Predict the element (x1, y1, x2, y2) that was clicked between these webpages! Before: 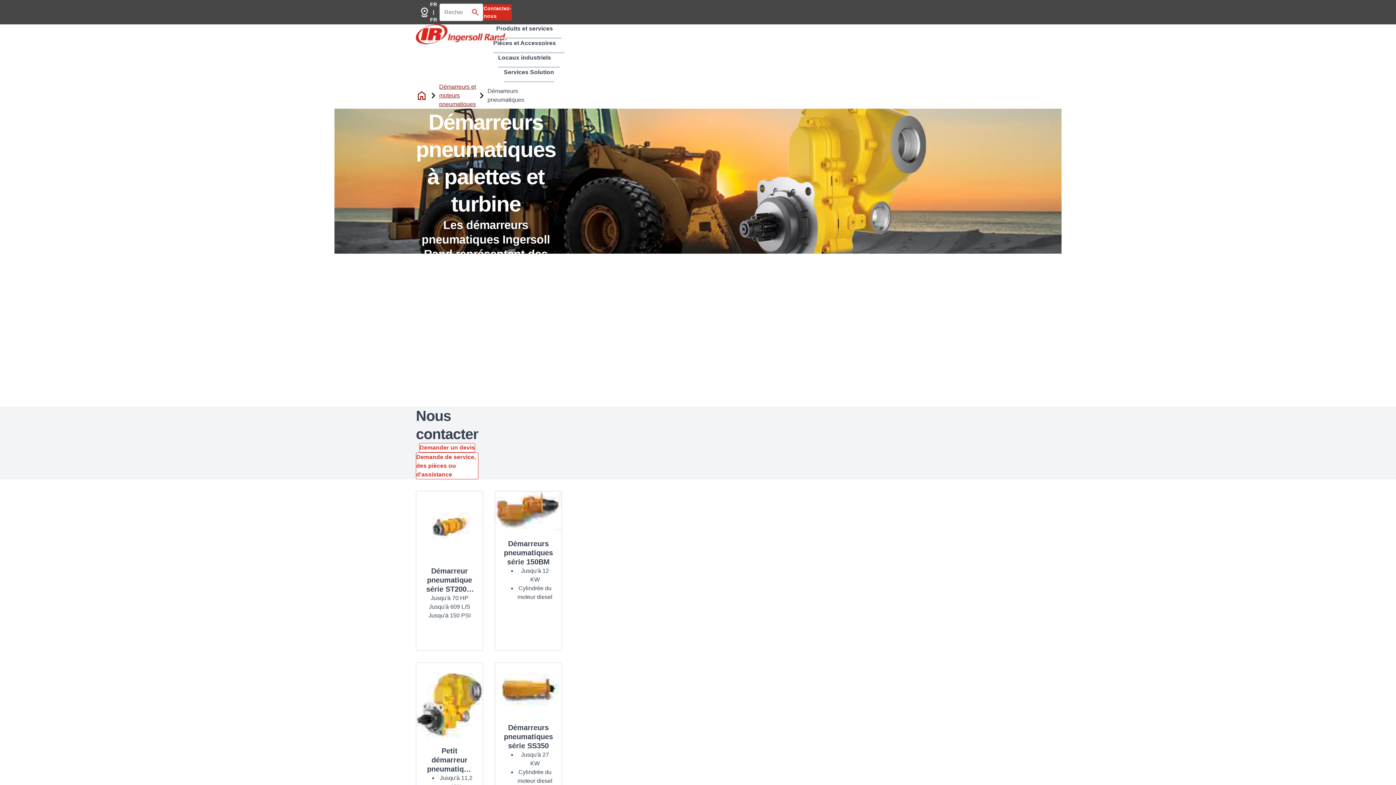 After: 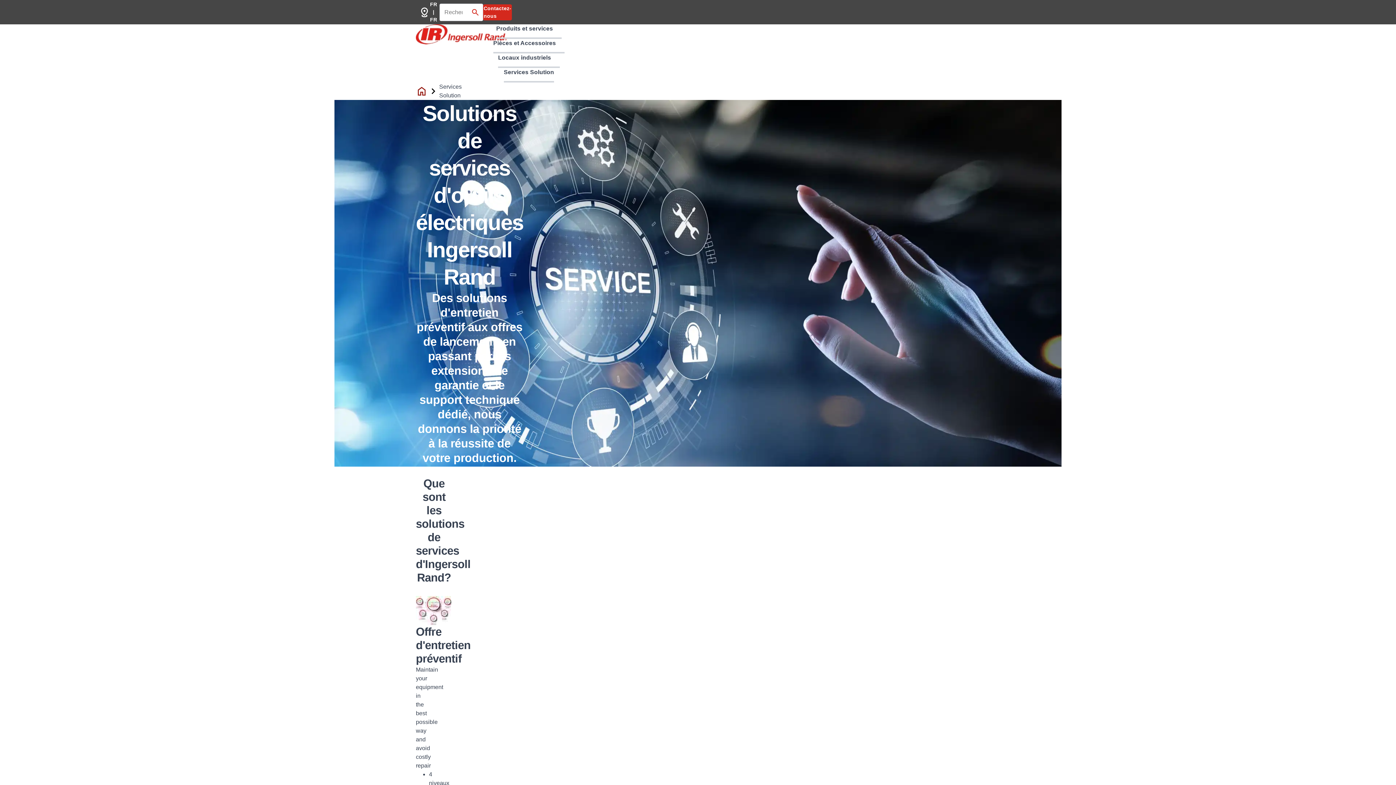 Action: bbox: (503, 68, 554, 82) label: Services Solution